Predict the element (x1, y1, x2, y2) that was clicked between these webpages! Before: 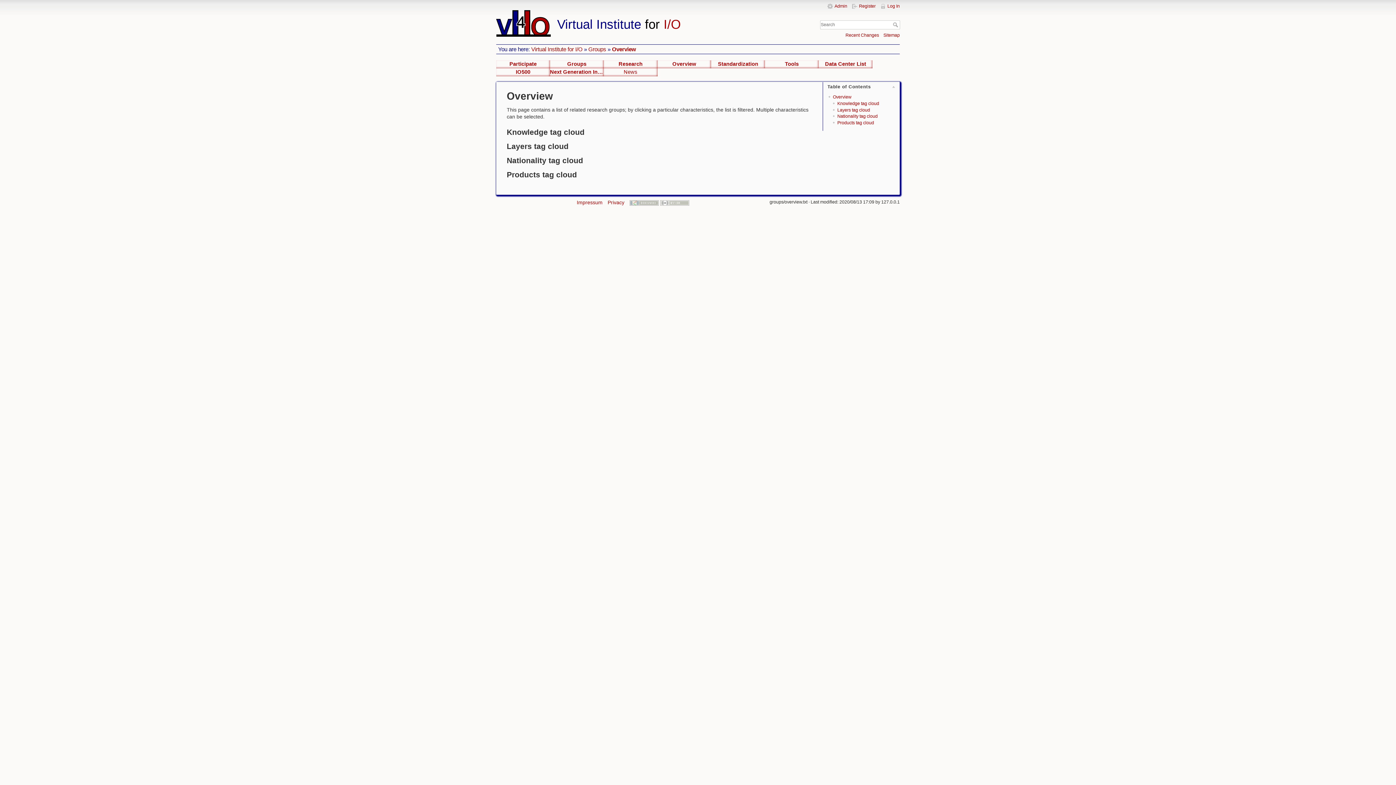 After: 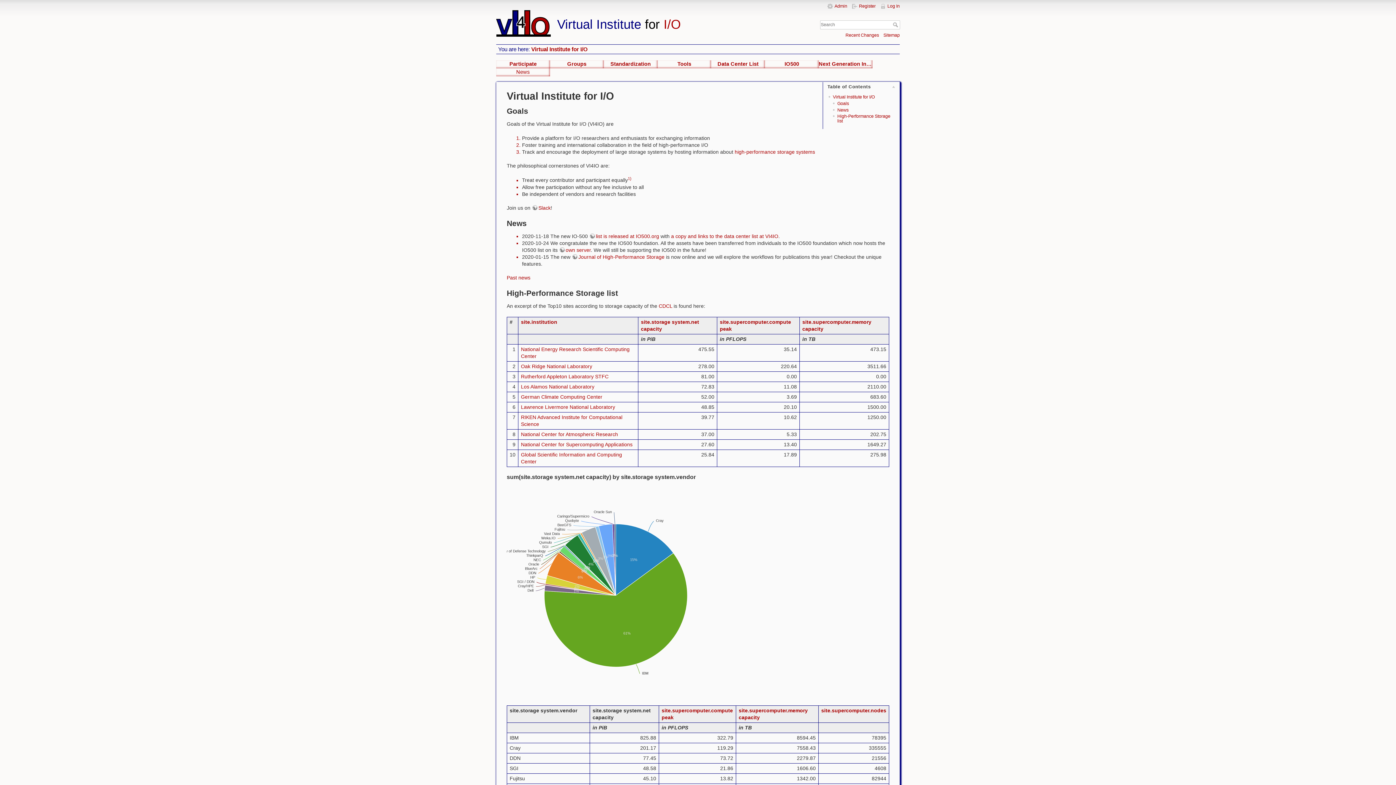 Action: label: Virtual Institute
for
I/O bbox: (496, 10, 774, 16)